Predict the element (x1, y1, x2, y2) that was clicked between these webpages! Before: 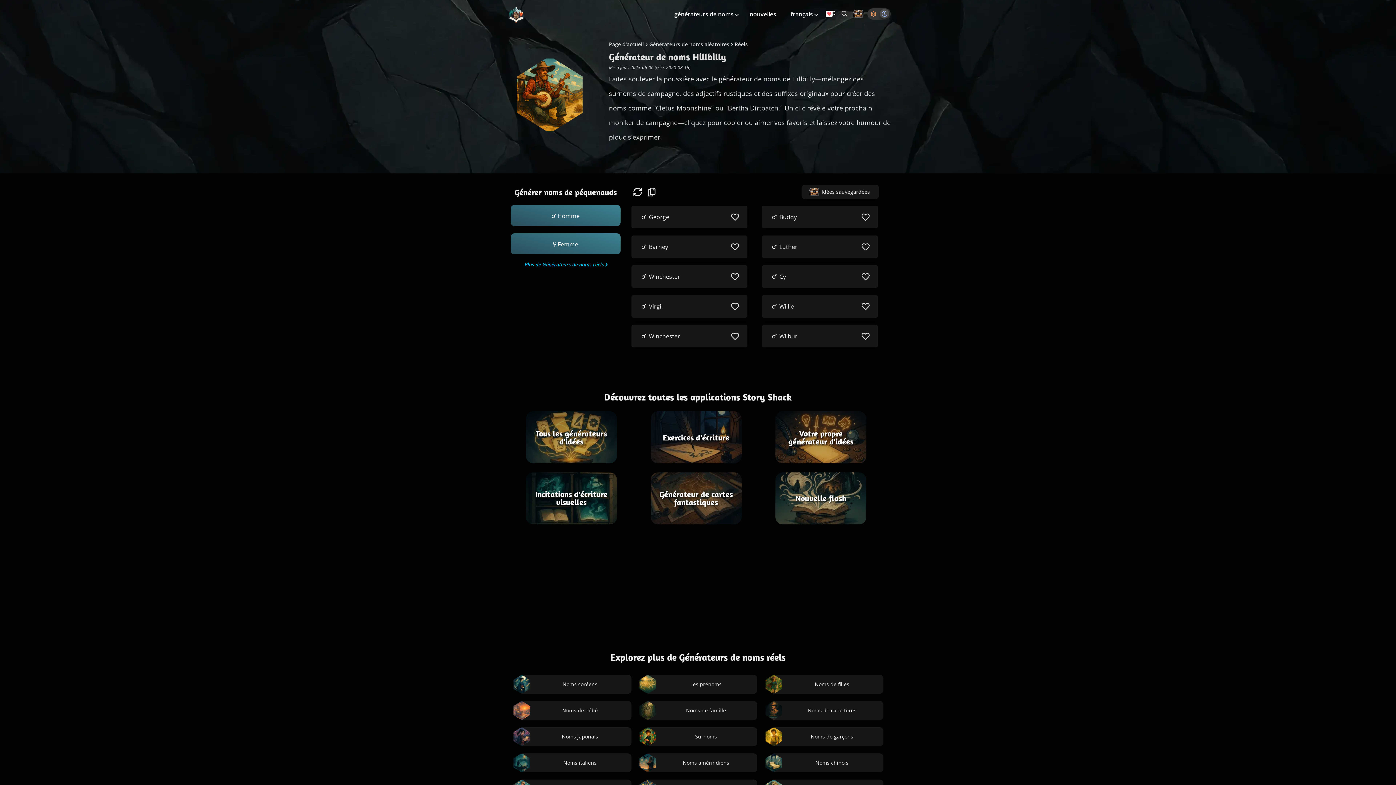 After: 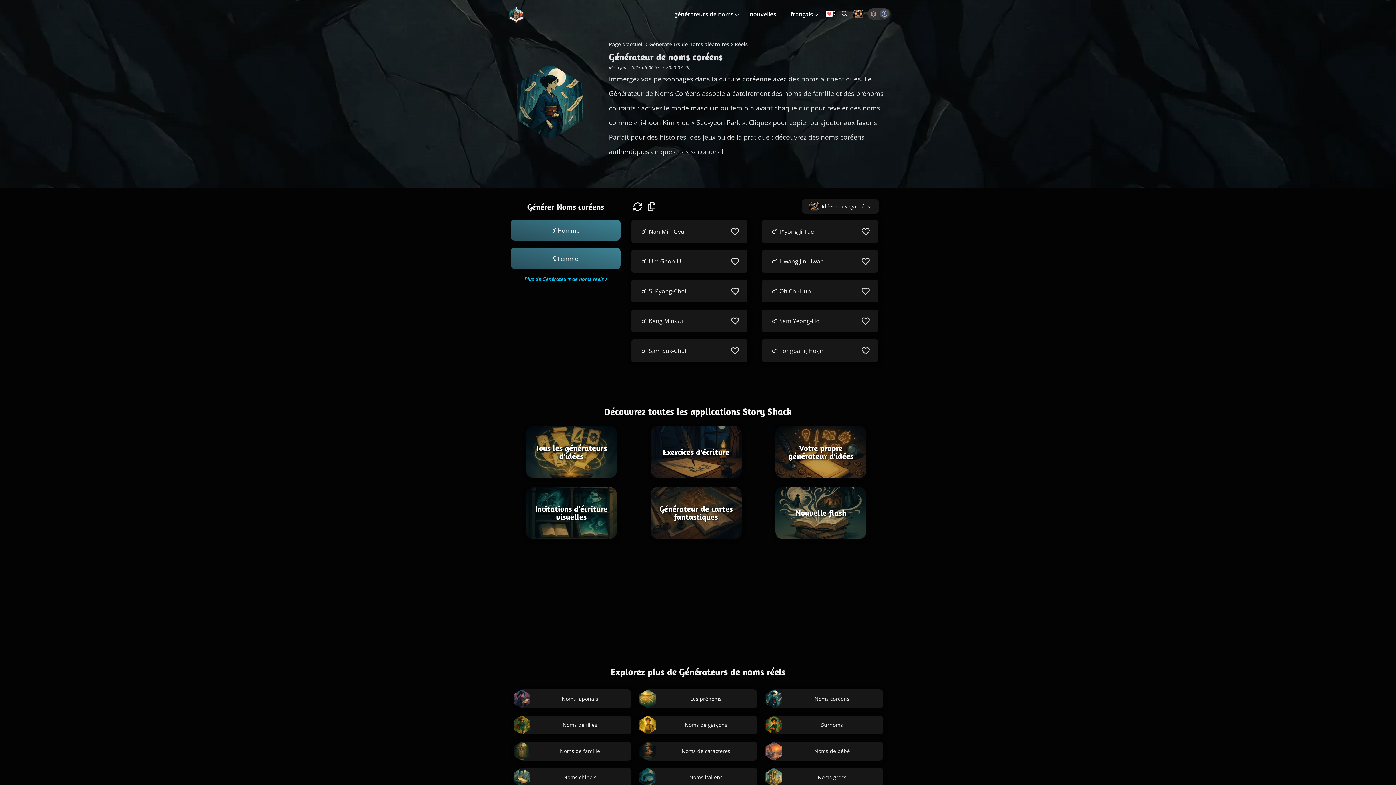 Action: label: Noms coréens bbox: (512, 675, 631, 694)